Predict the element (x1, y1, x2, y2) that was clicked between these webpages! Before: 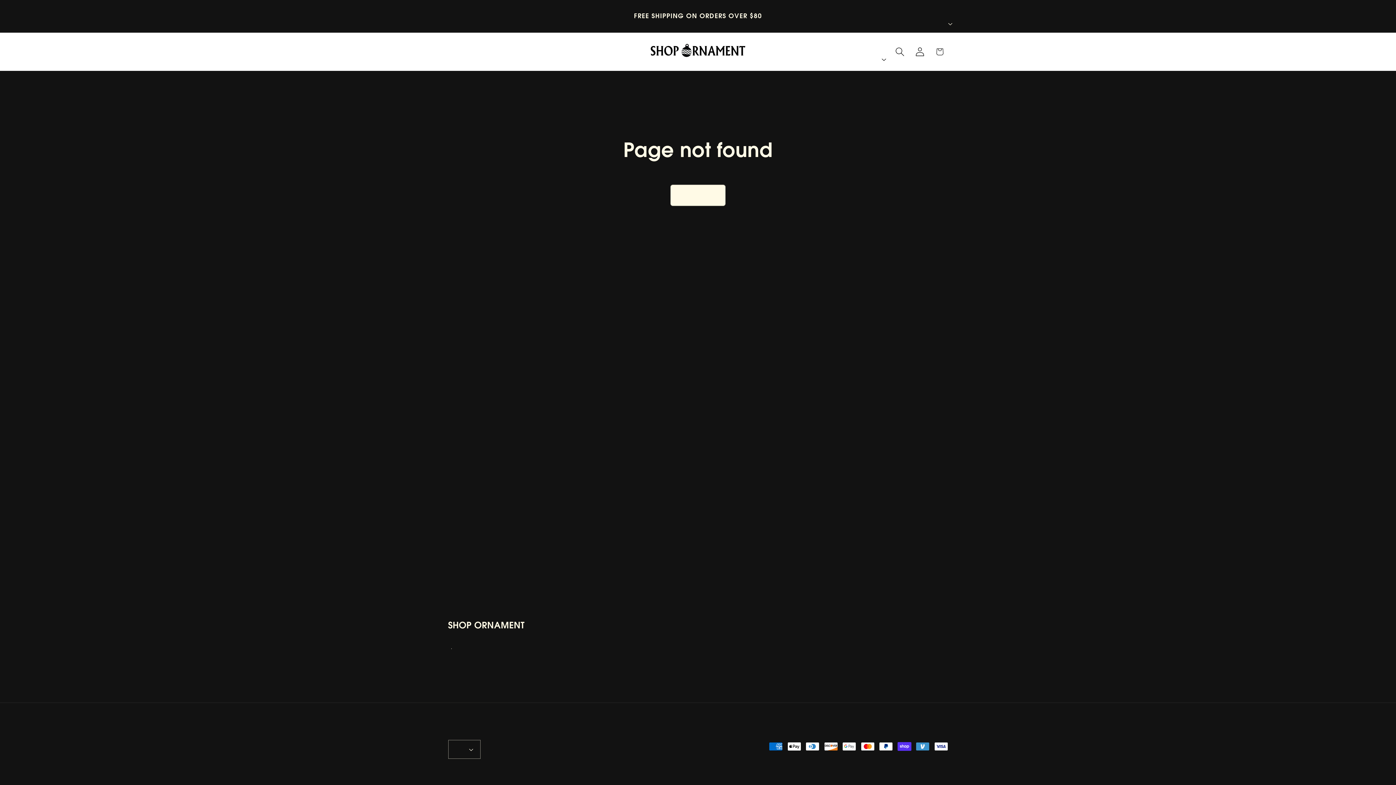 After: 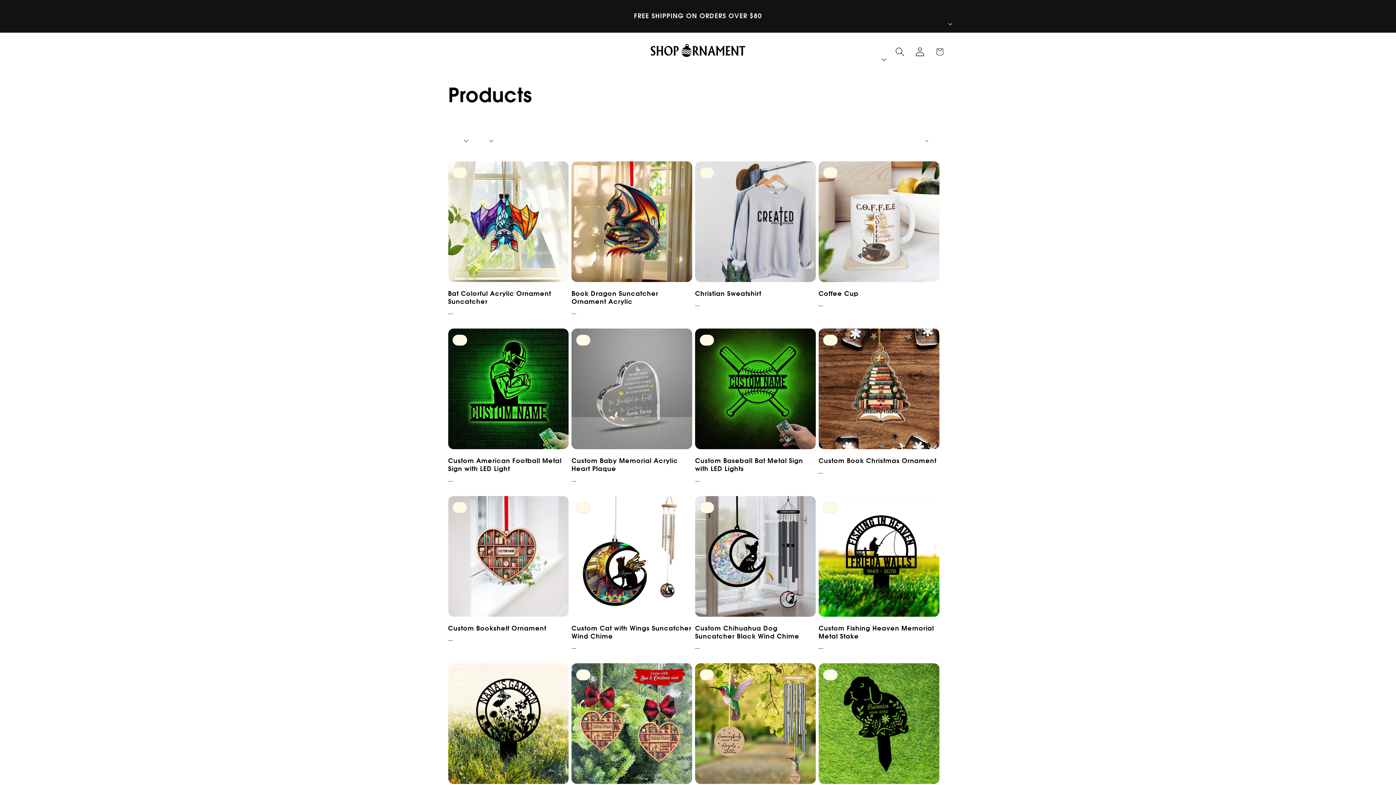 Action: label: Continue shopping bbox: (670, 184, 725, 206)